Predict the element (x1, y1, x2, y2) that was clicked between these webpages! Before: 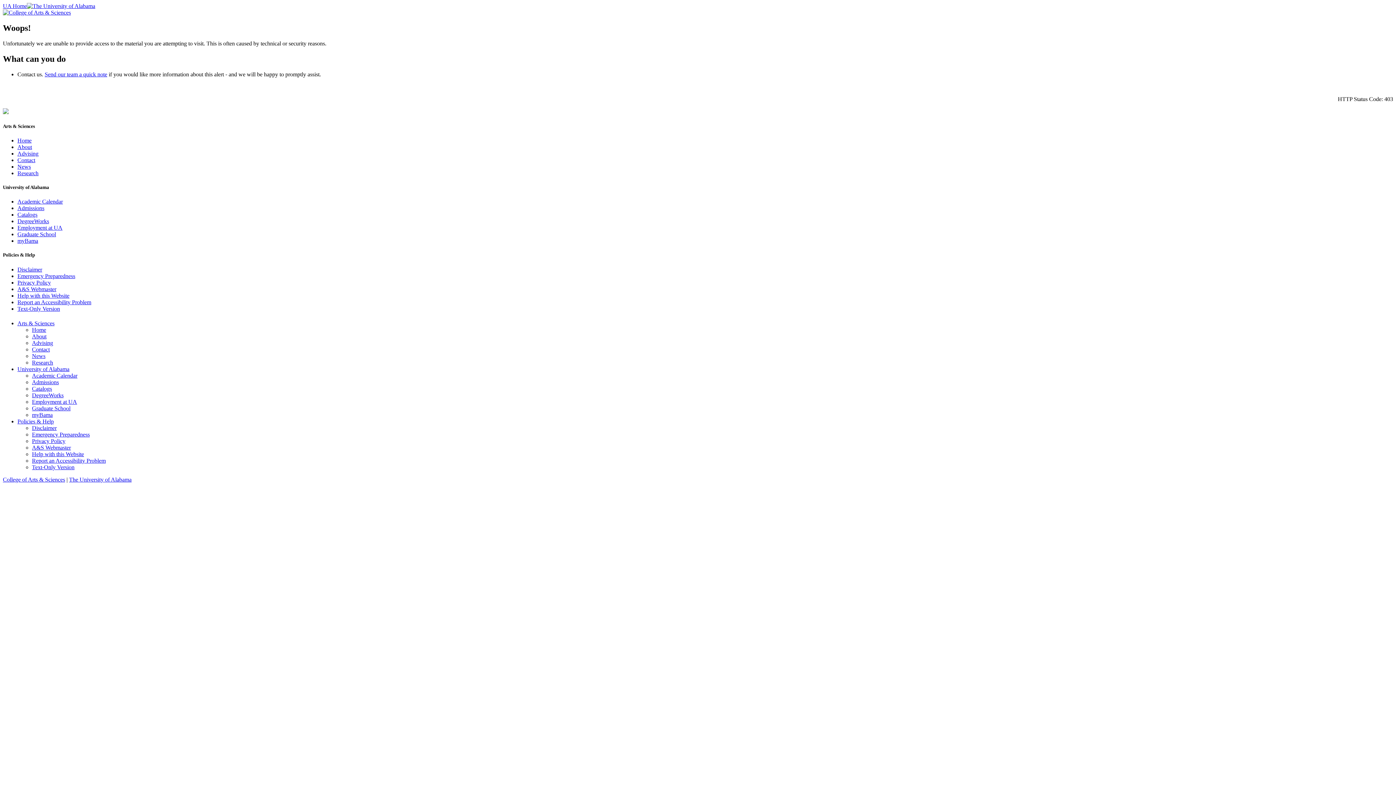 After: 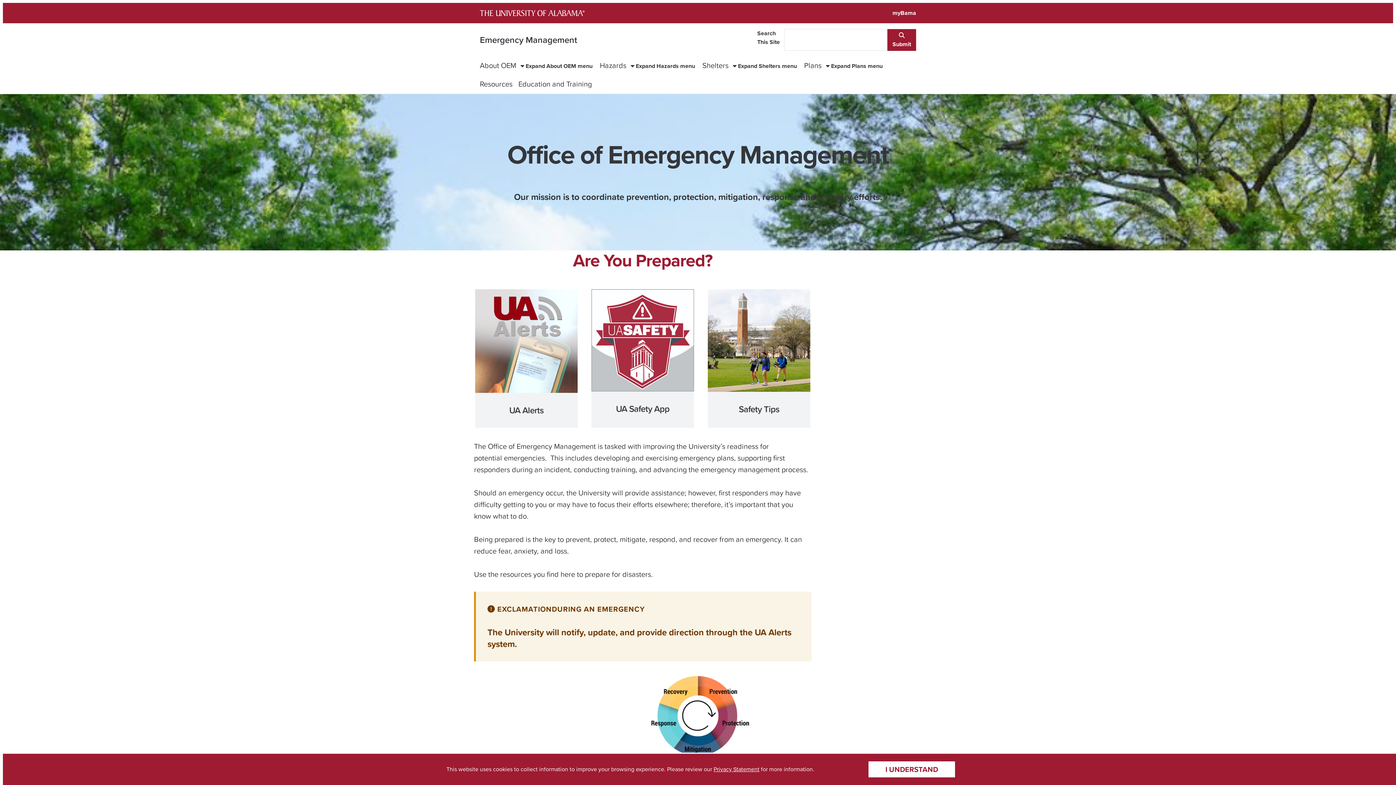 Action: label: Emergency Preparedness bbox: (32, 431, 89, 437)